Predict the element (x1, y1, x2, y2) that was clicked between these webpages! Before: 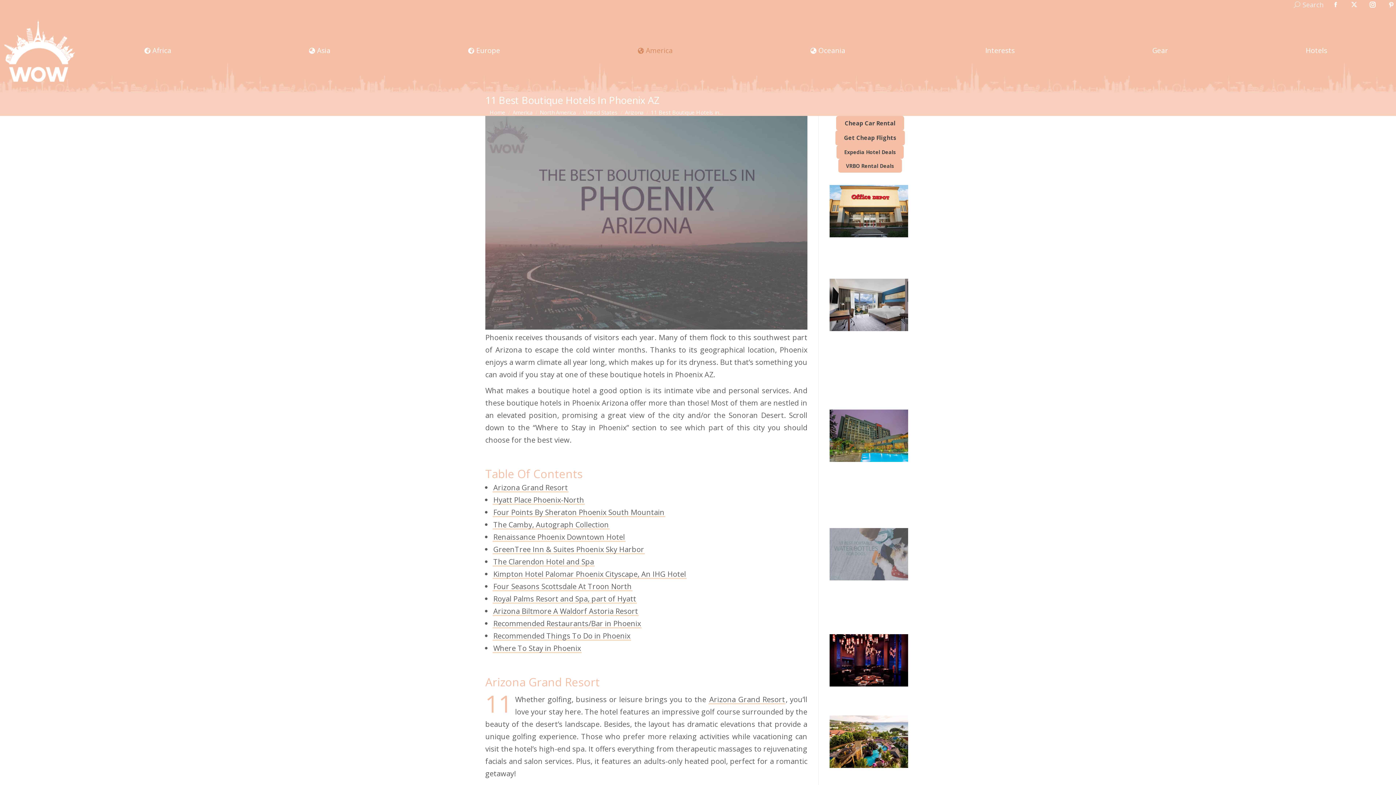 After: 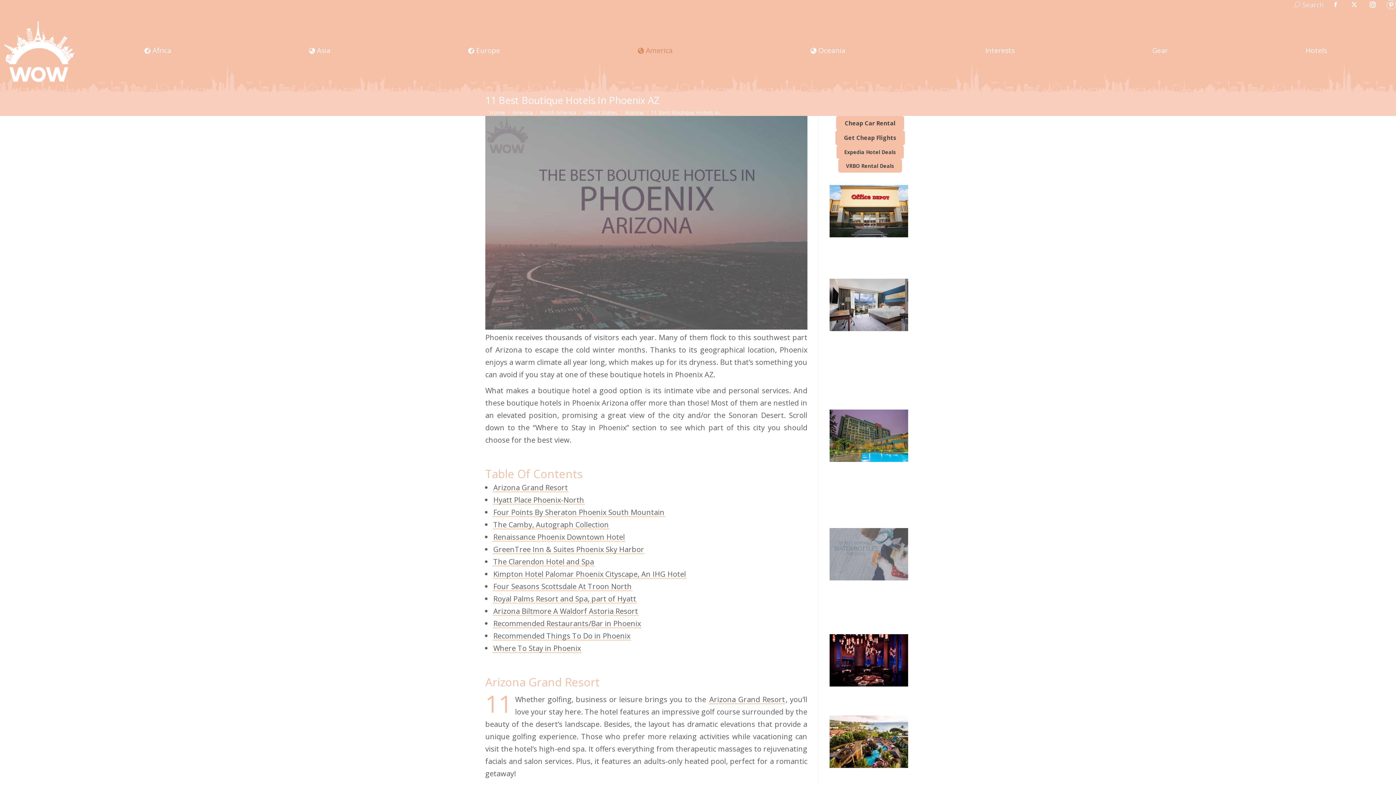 Action: bbox: (1386, 0, 1396, 9) label: Pinterest page opens in new window